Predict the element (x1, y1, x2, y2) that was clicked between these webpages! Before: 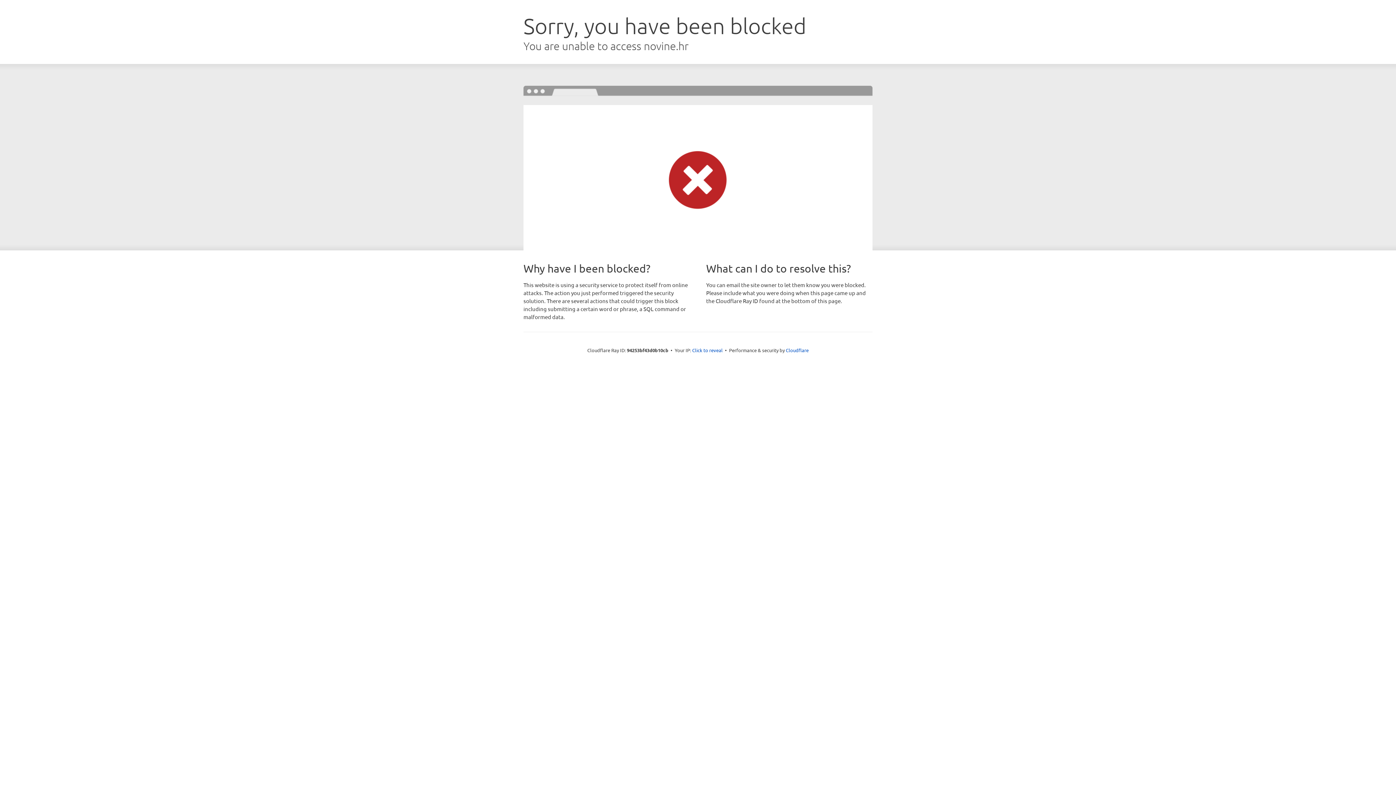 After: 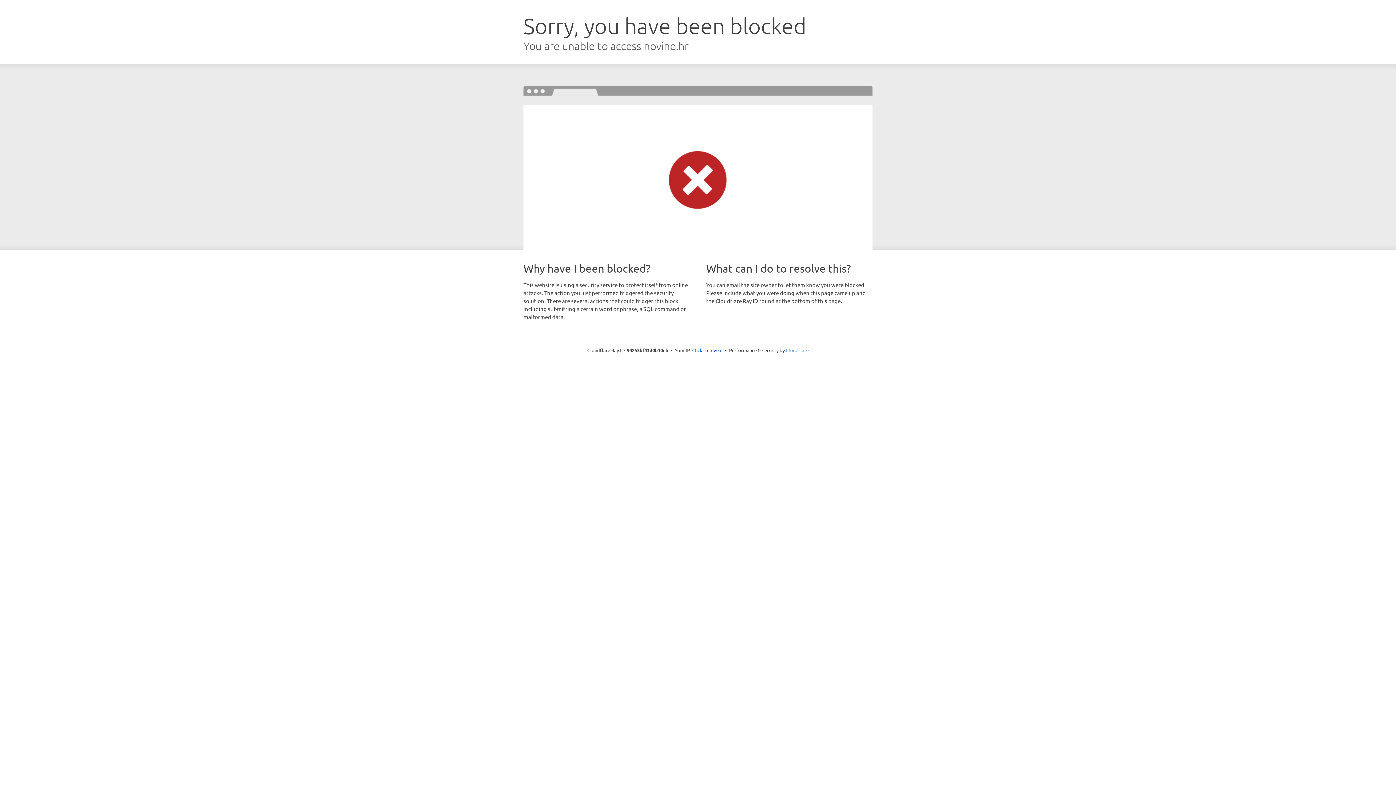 Action: label: Cloudflare bbox: (786, 347, 808, 353)